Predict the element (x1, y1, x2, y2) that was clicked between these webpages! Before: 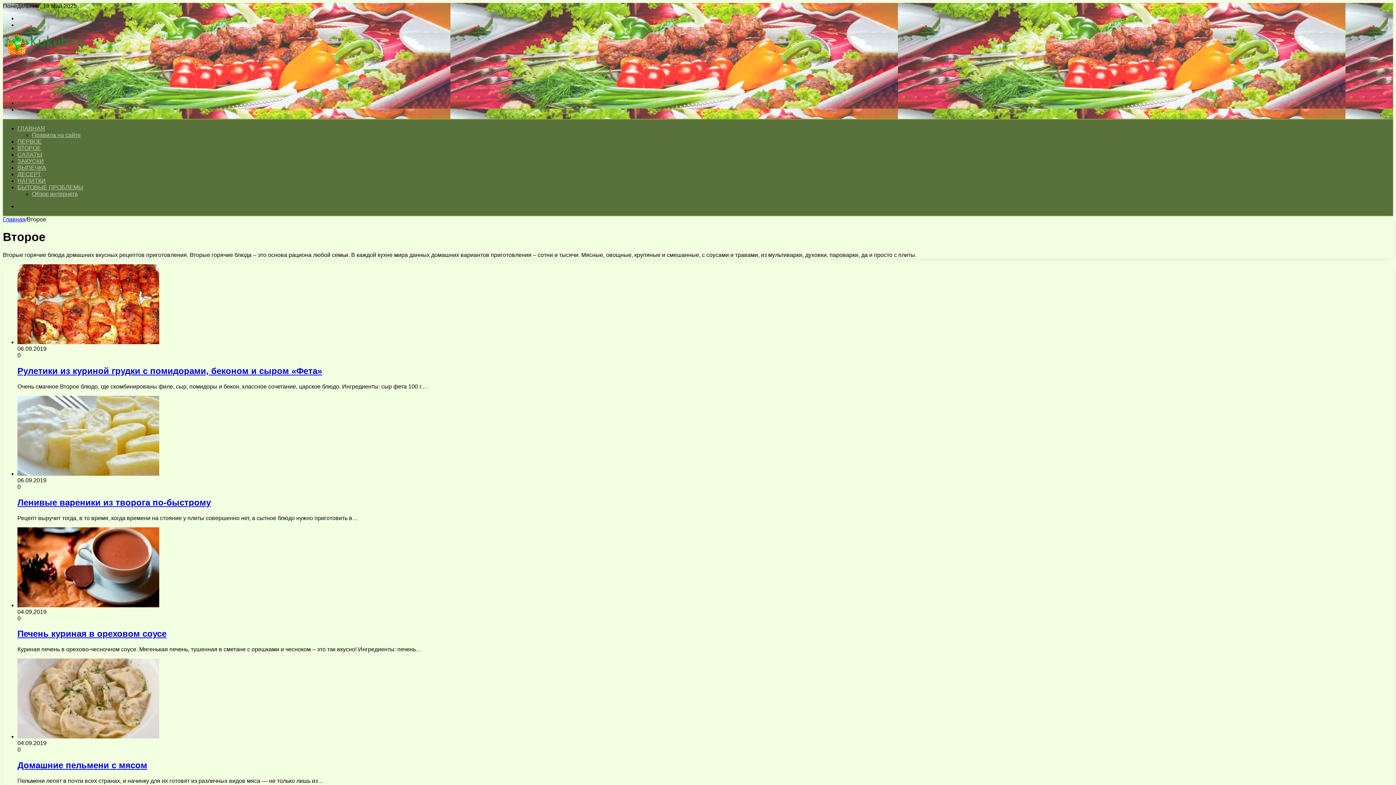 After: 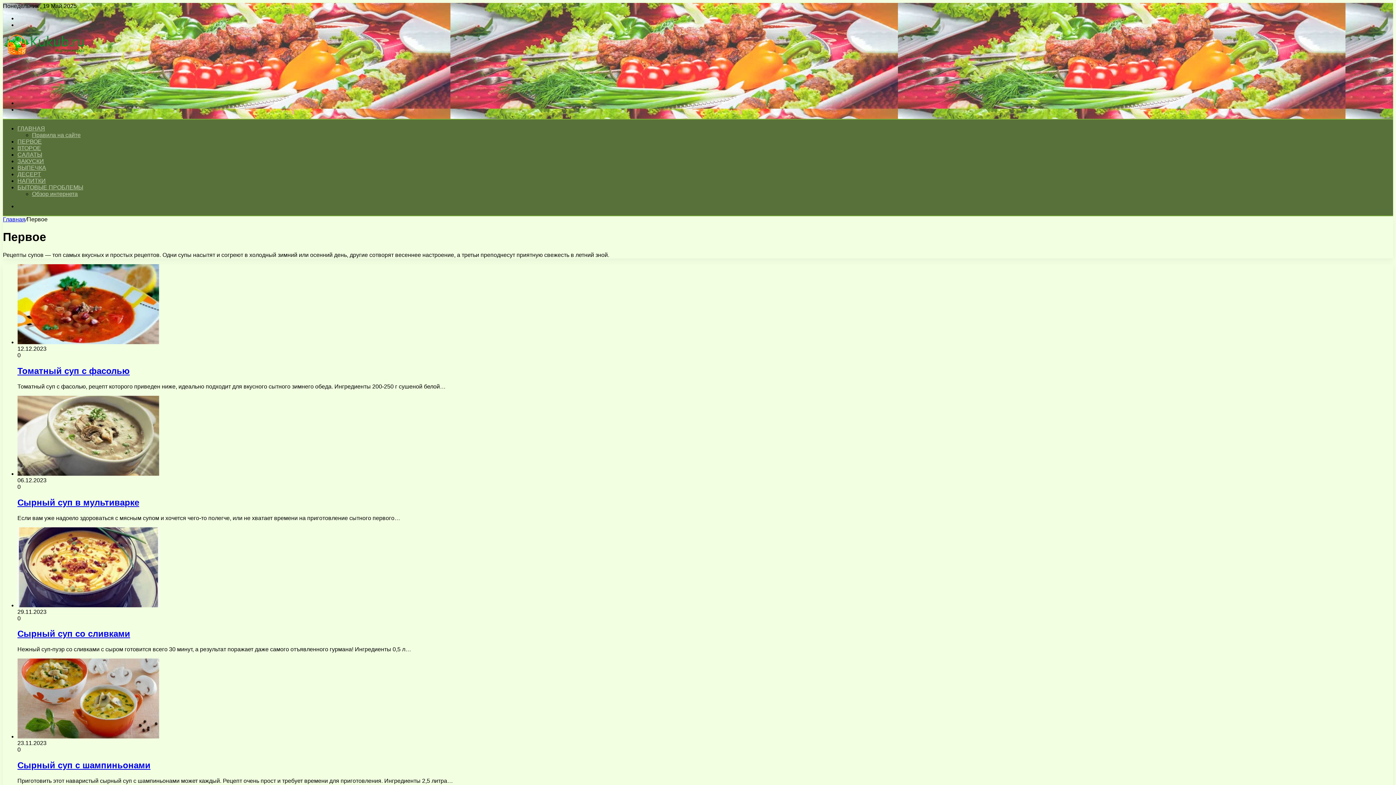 Action: bbox: (17, 138, 41, 144) label: ПЕРВОЕ